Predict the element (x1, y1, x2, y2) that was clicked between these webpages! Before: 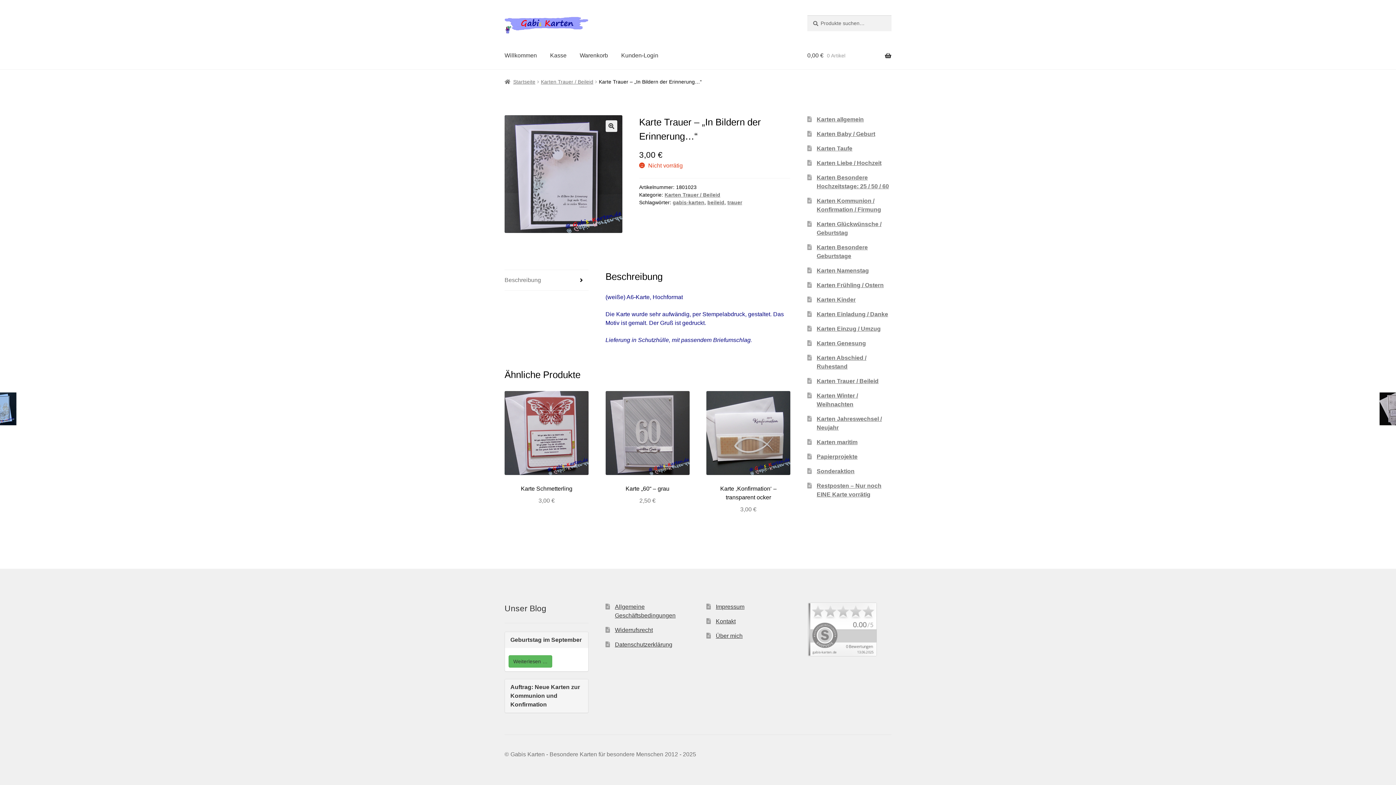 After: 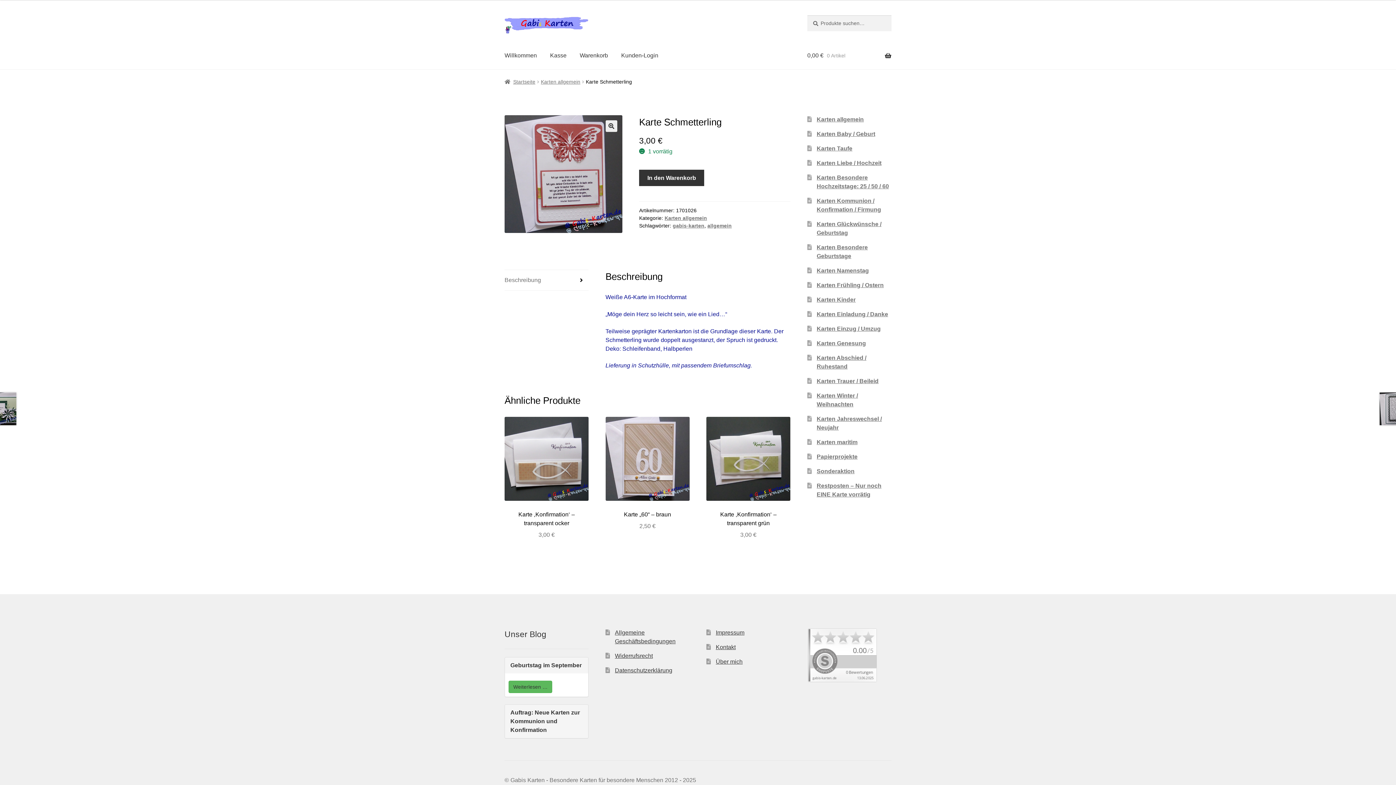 Action: bbox: (504, 391, 588, 505) label: Karte Schmetterling
3,00 €